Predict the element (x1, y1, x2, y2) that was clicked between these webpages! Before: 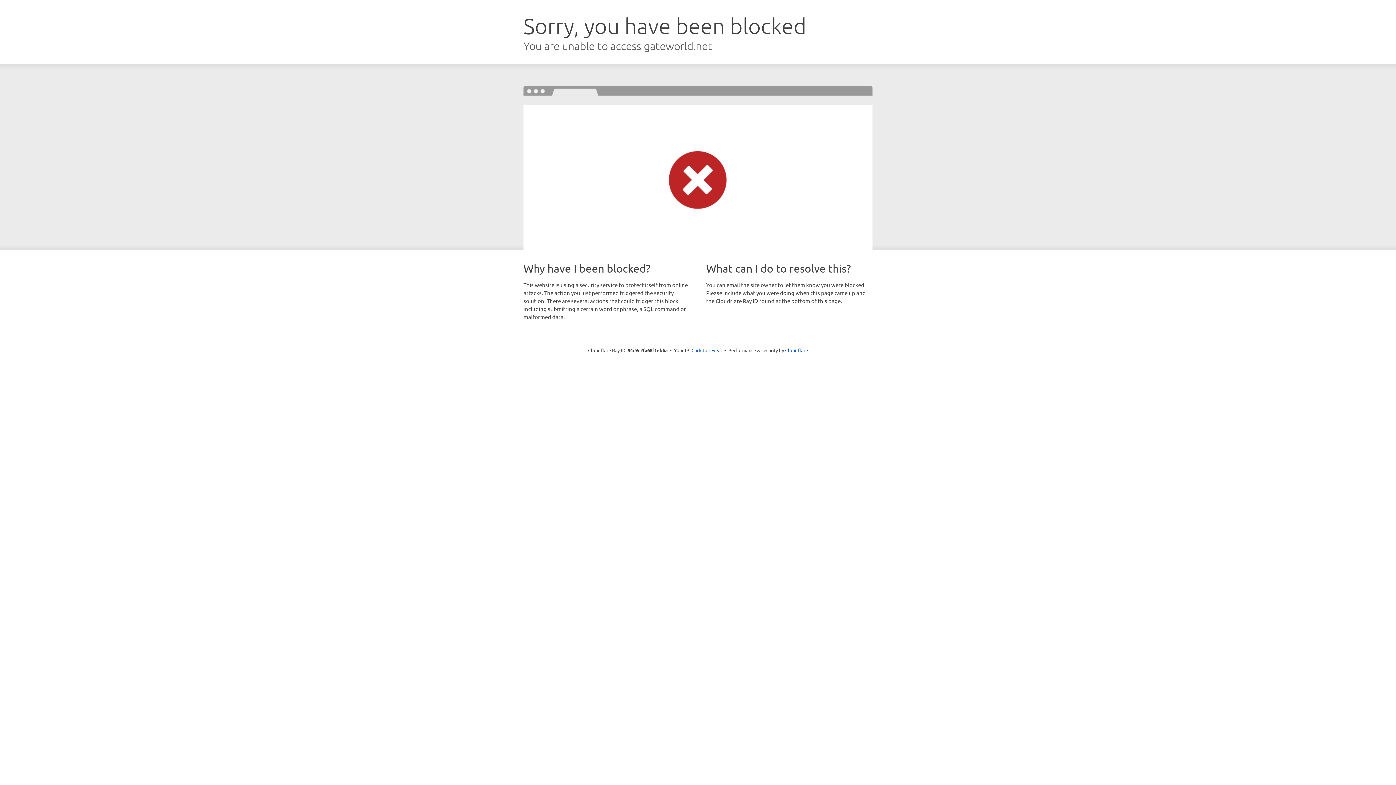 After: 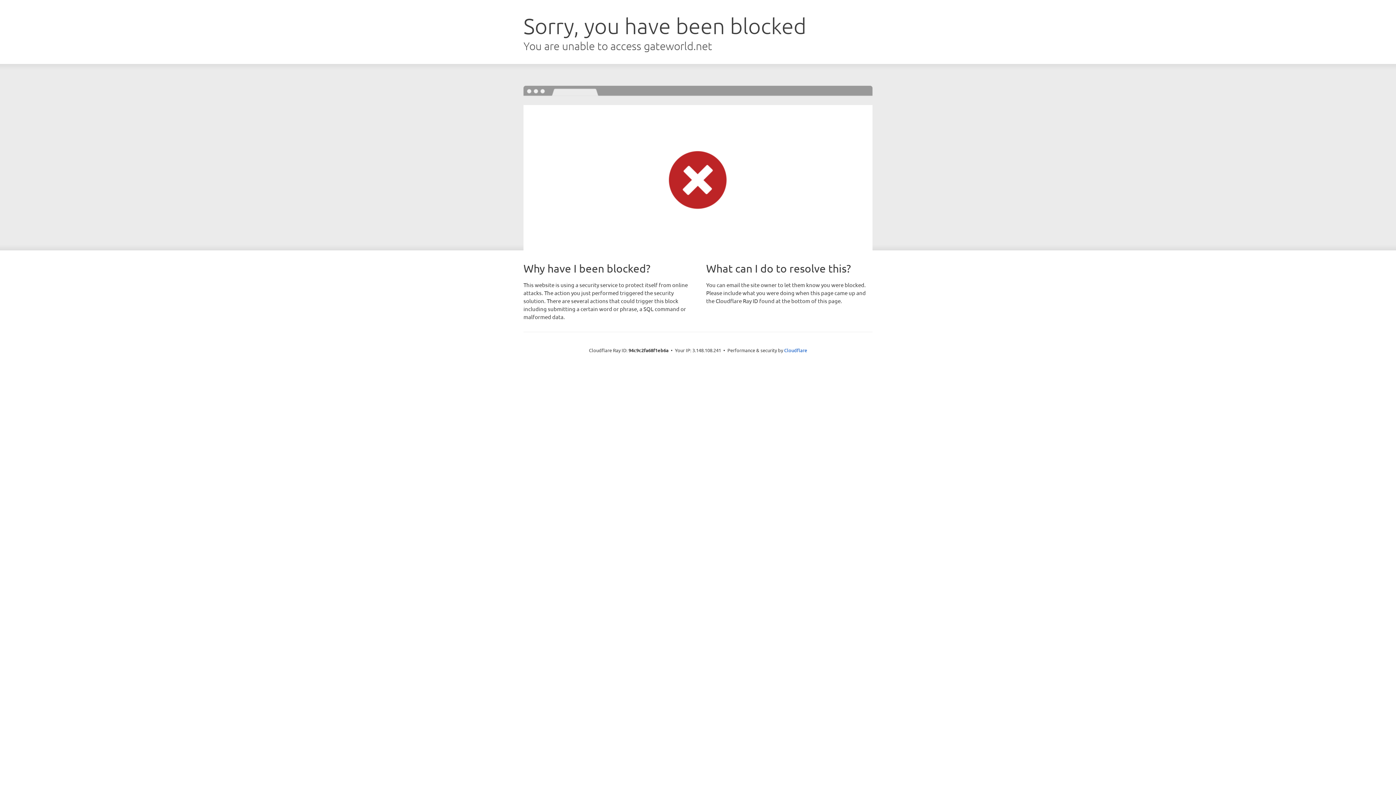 Action: bbox: (691, 346, 722, 353) label: Click to reveal